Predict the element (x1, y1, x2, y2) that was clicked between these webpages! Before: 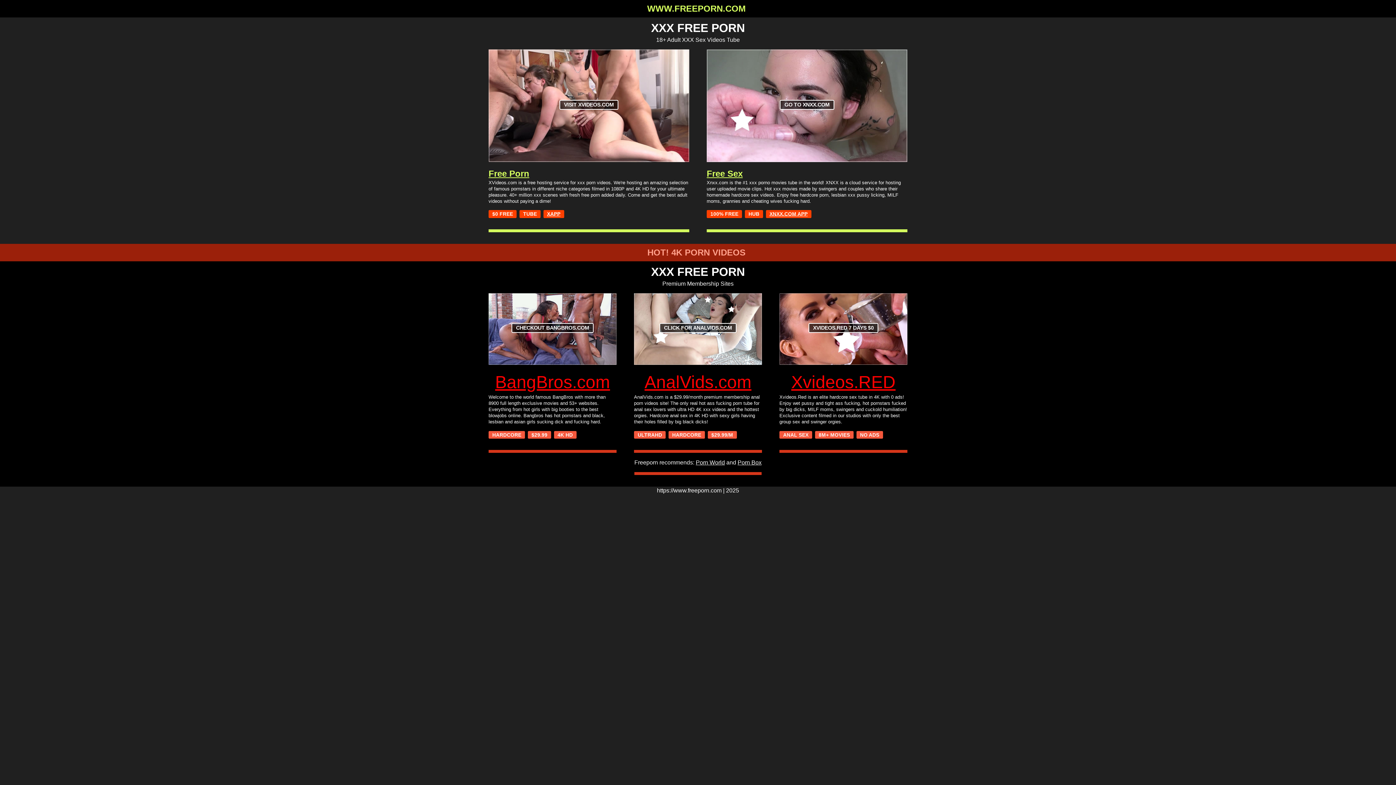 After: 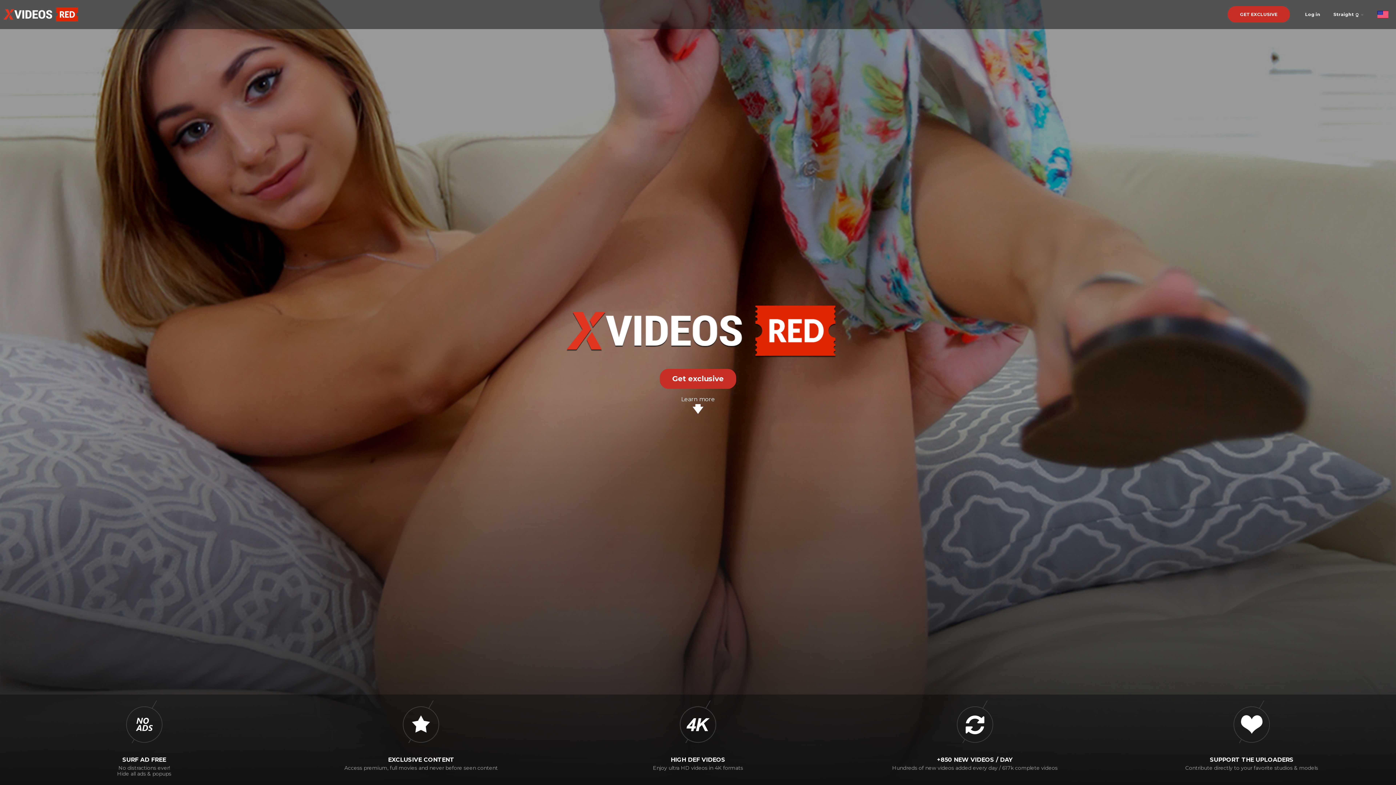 Action: label: XVIDEOS.RED 7 DAYS $0 bbox: (779, 293, 907, 365)